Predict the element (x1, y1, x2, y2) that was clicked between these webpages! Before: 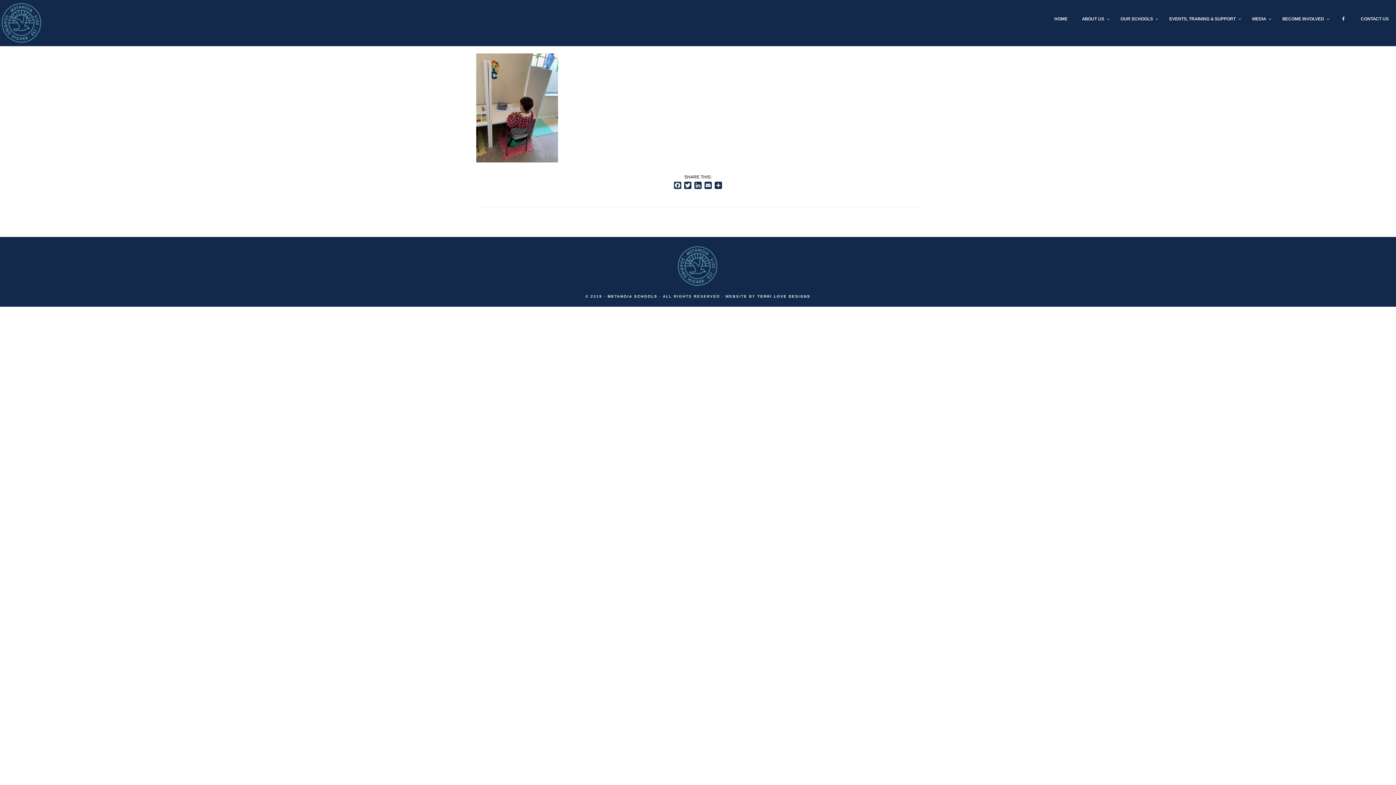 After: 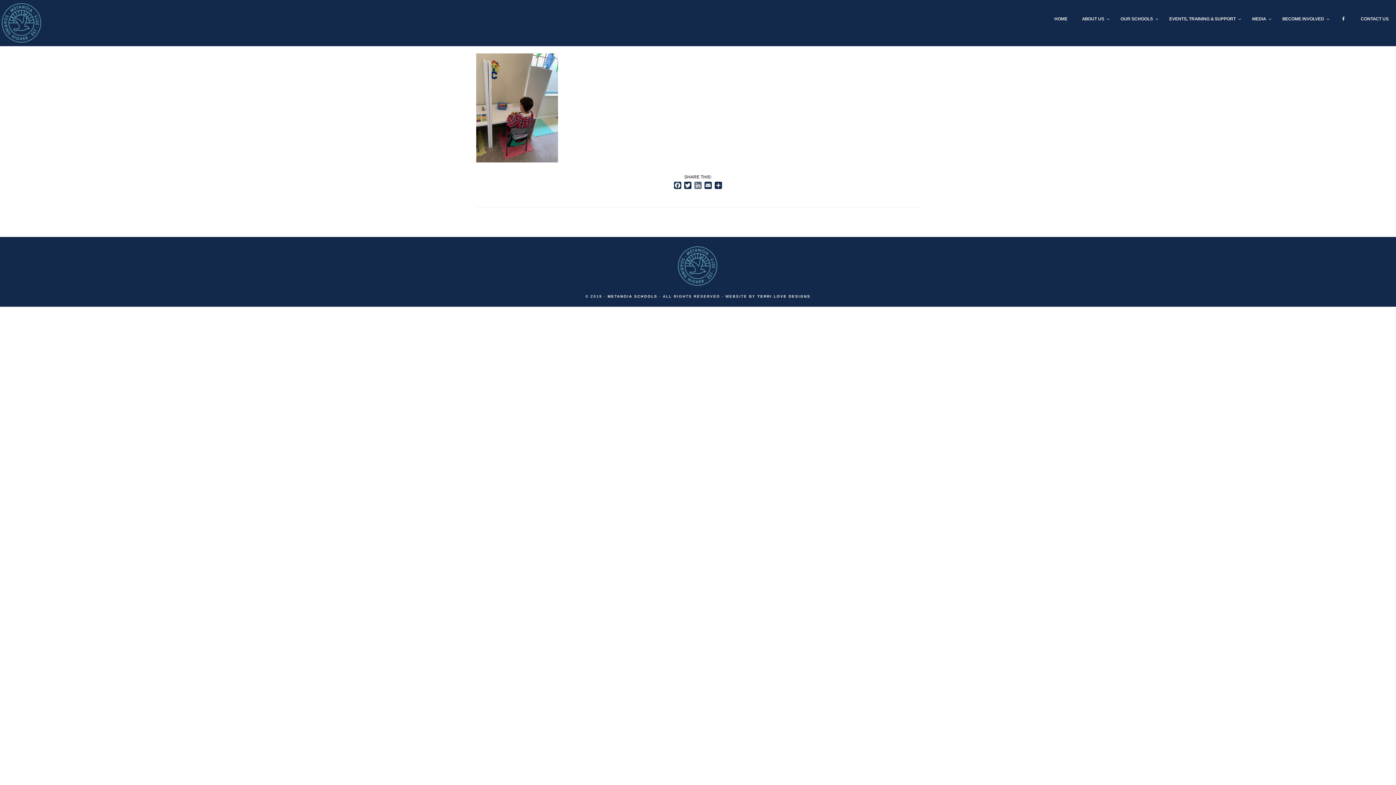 Action: label: LinkedIn bbox: (693, 181, 703, 190)